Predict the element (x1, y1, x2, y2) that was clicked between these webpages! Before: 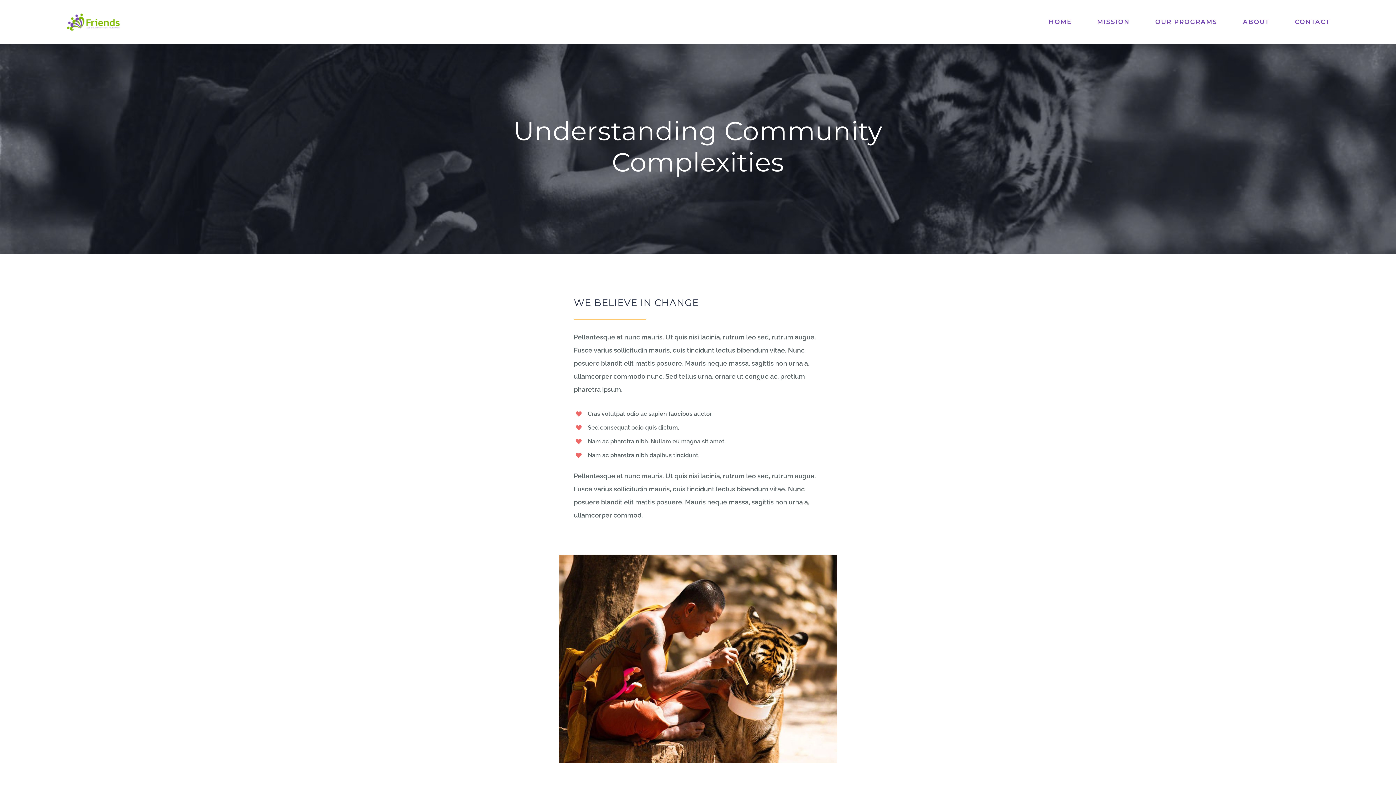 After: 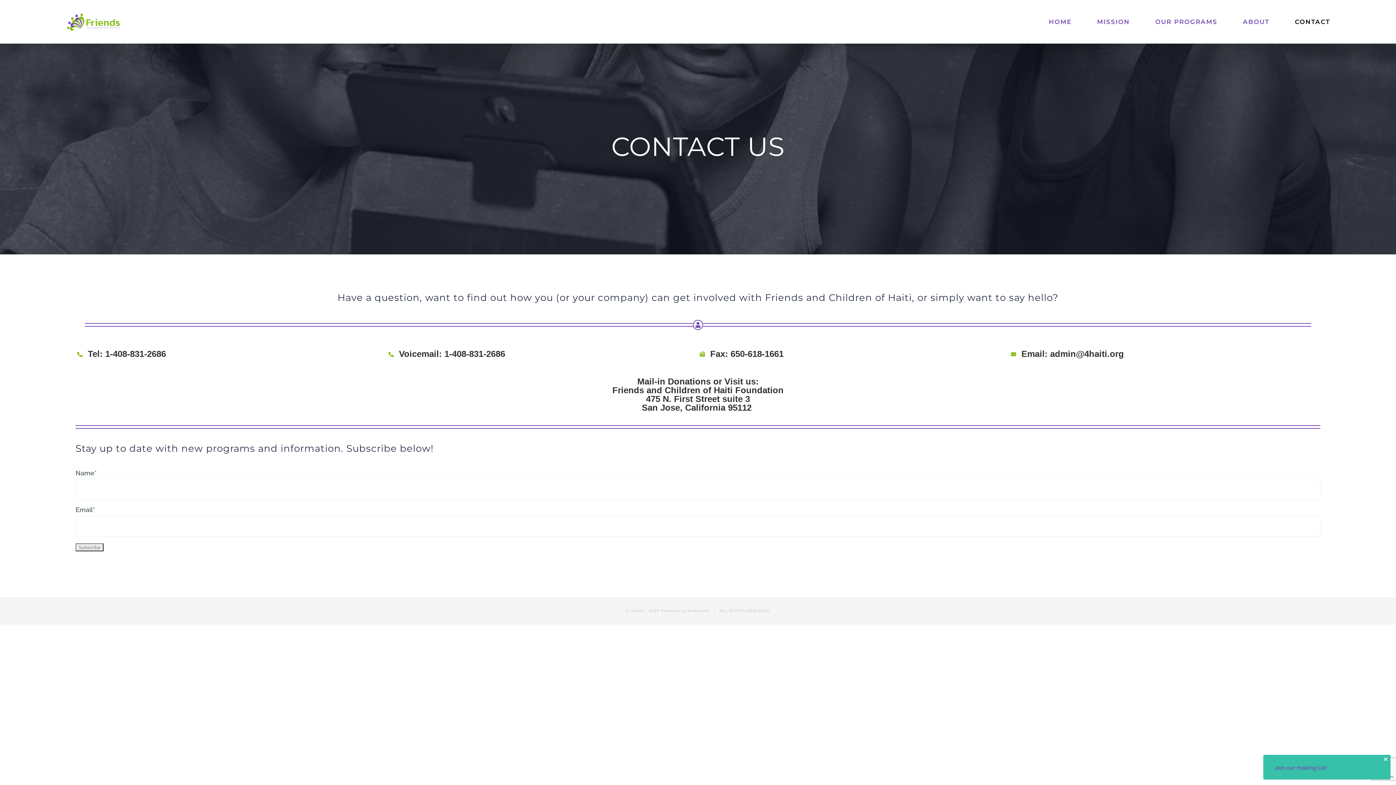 Action: bbox: (1295, 0, 1330, 43) label: CONTACT